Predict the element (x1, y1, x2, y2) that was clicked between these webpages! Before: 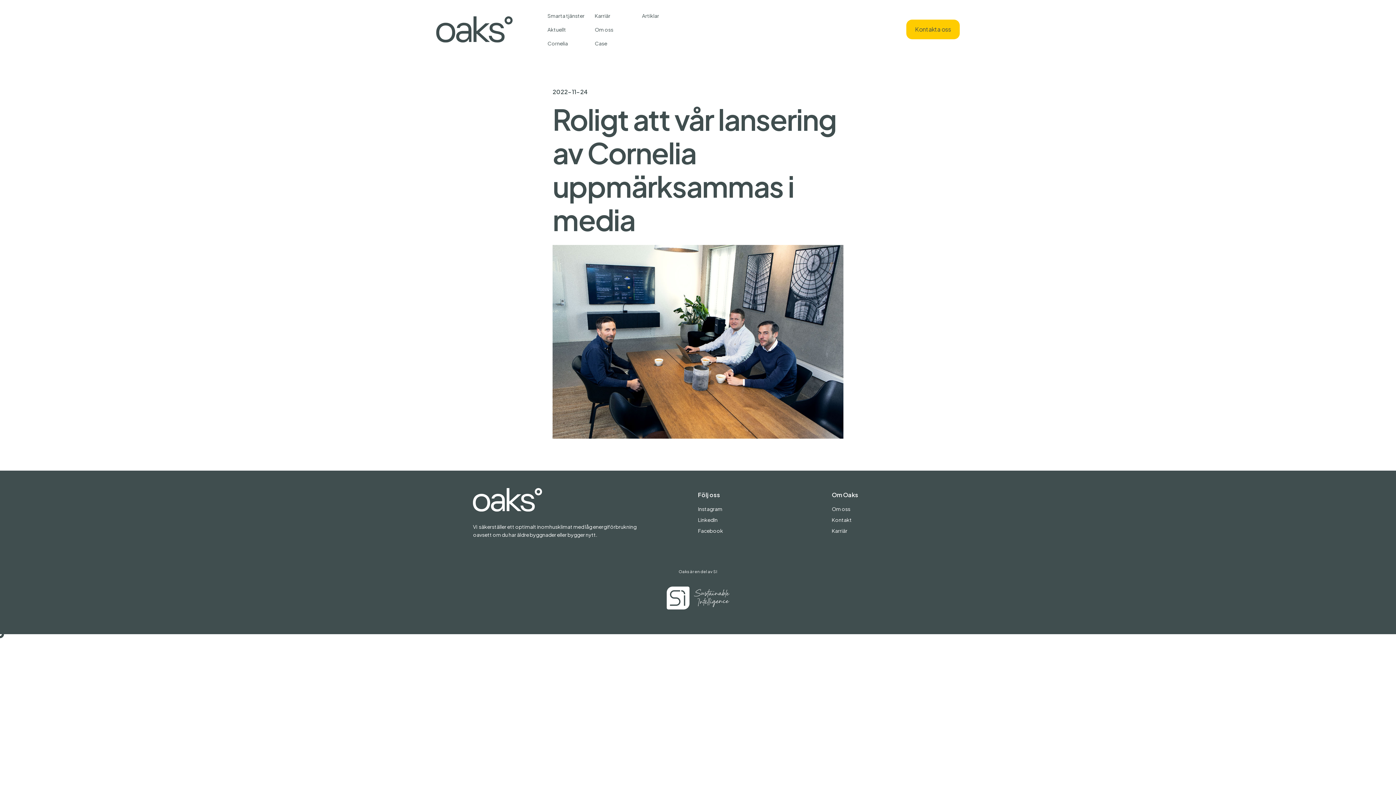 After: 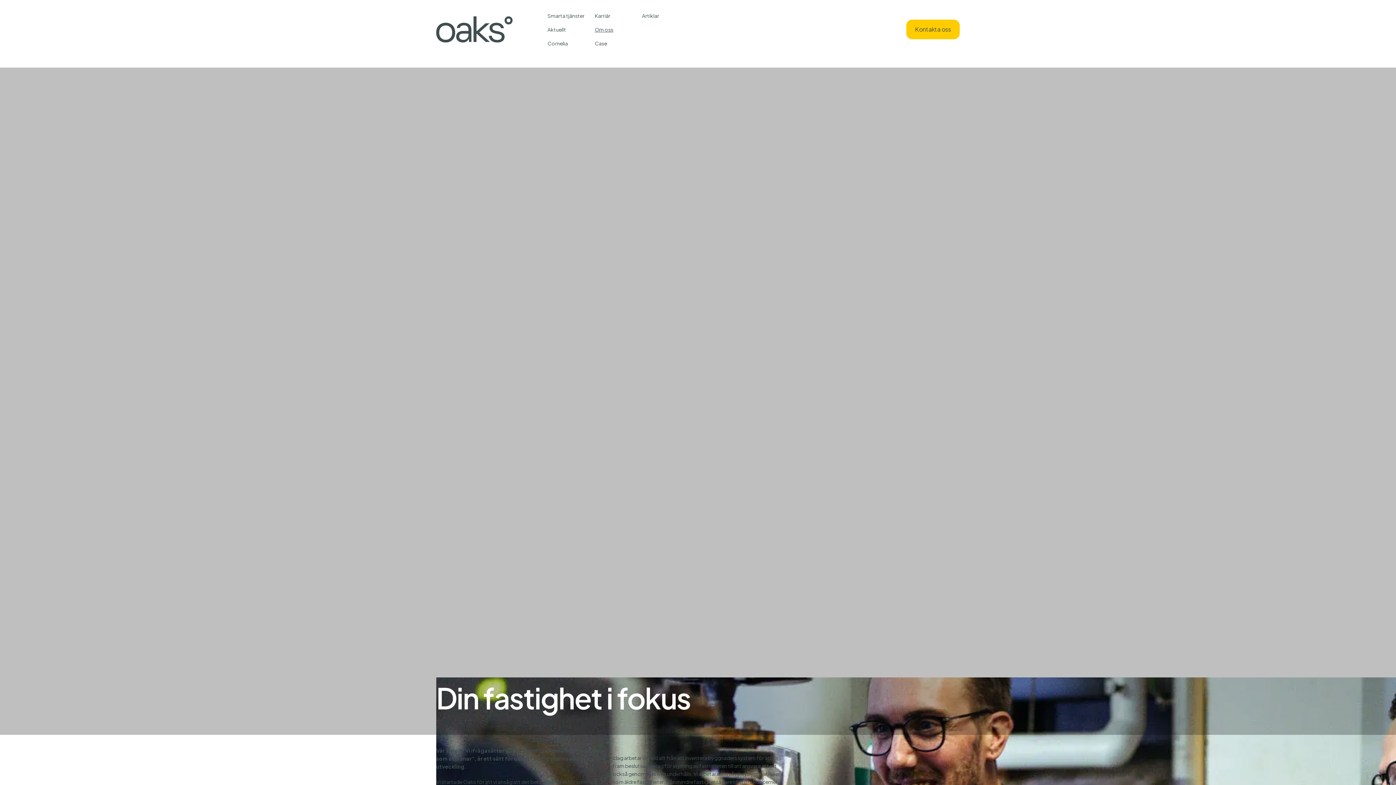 Action: bbox: (832, 505, 850, 513) label: Om oss